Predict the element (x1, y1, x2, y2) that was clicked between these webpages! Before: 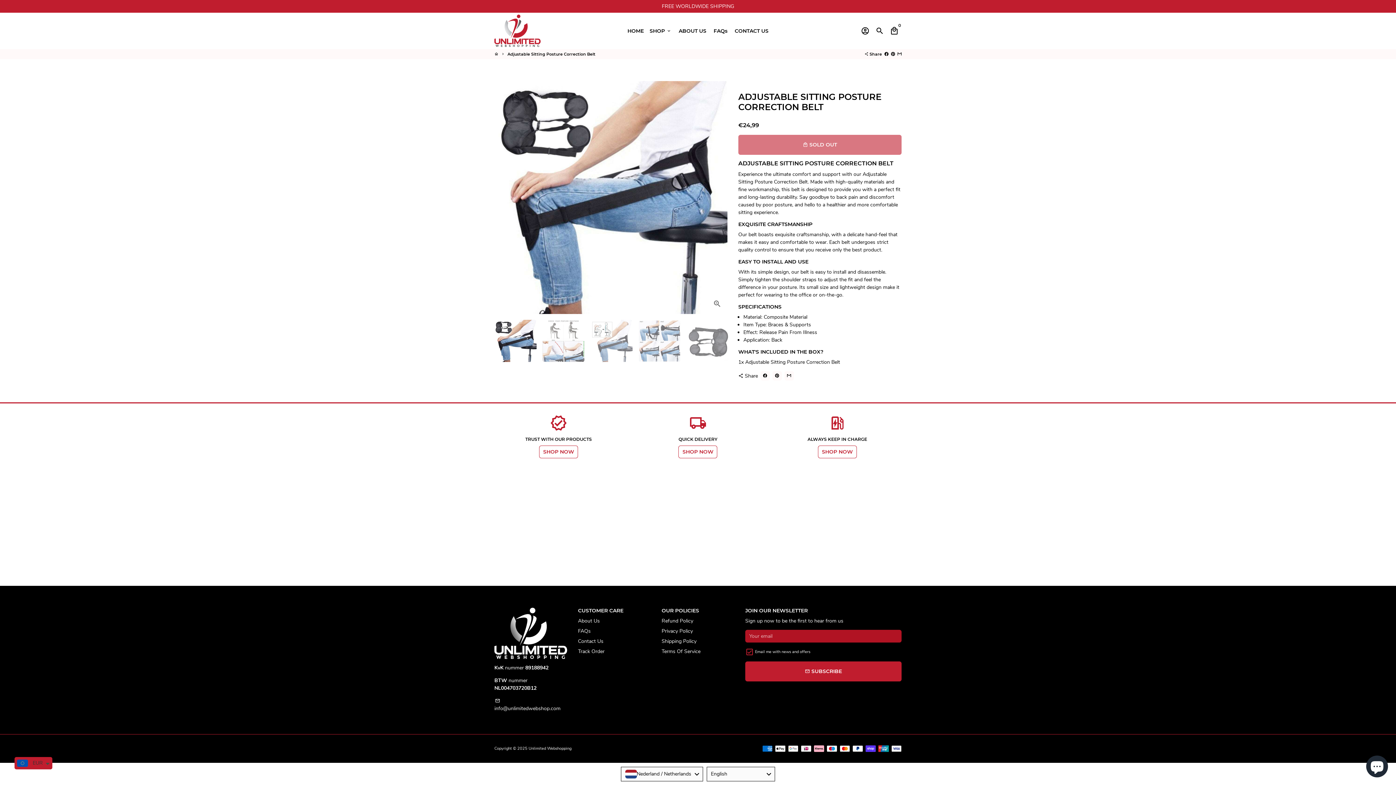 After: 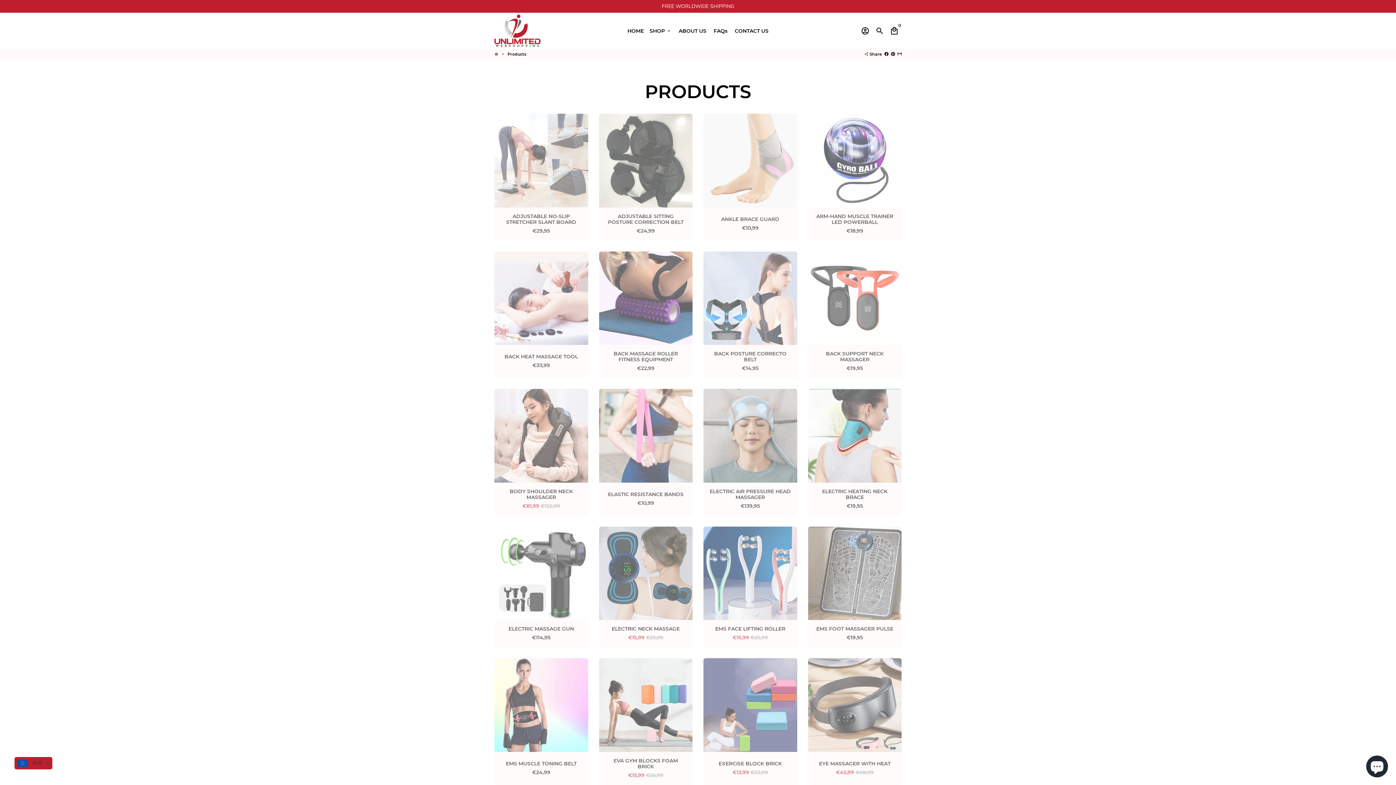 Action: label: SHOP NOW bbox: (678, 445, 717, 458)